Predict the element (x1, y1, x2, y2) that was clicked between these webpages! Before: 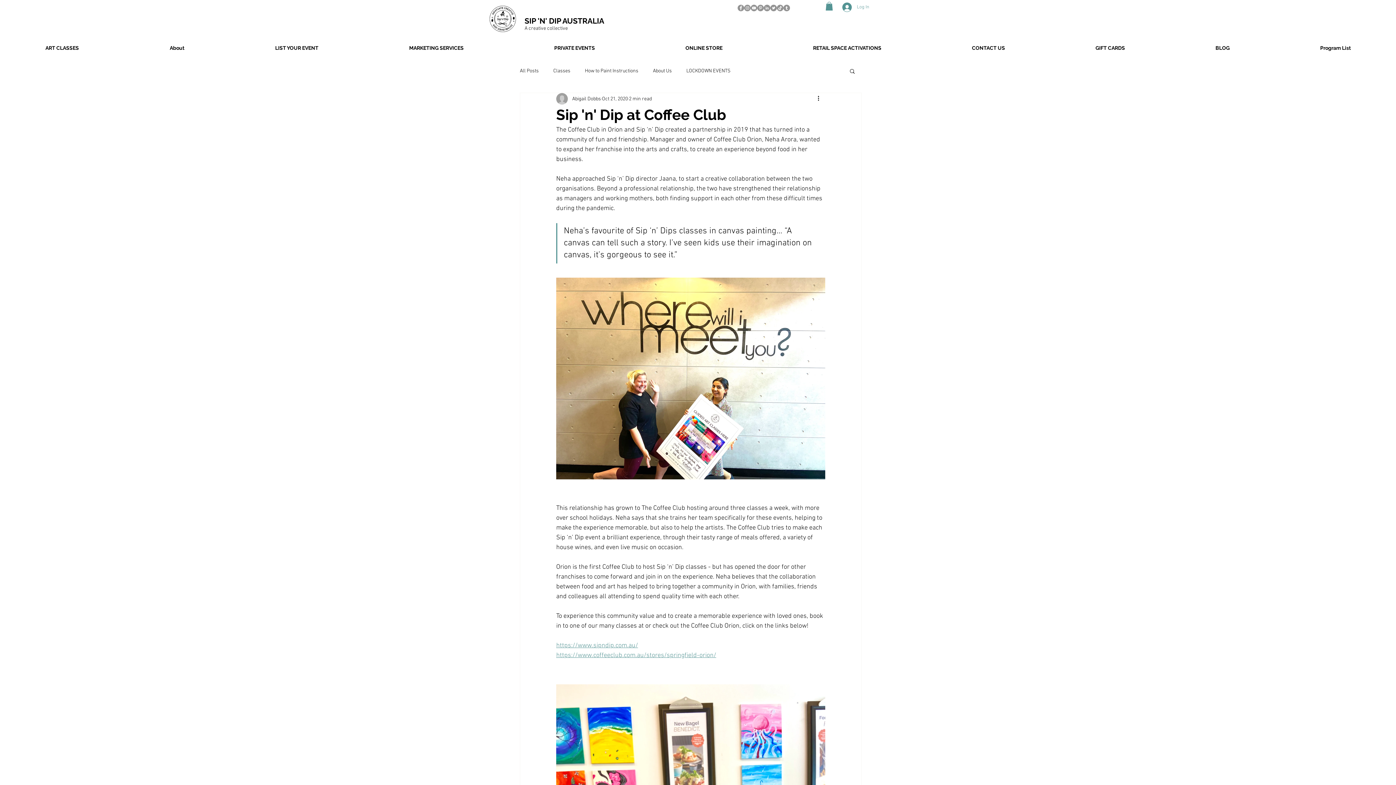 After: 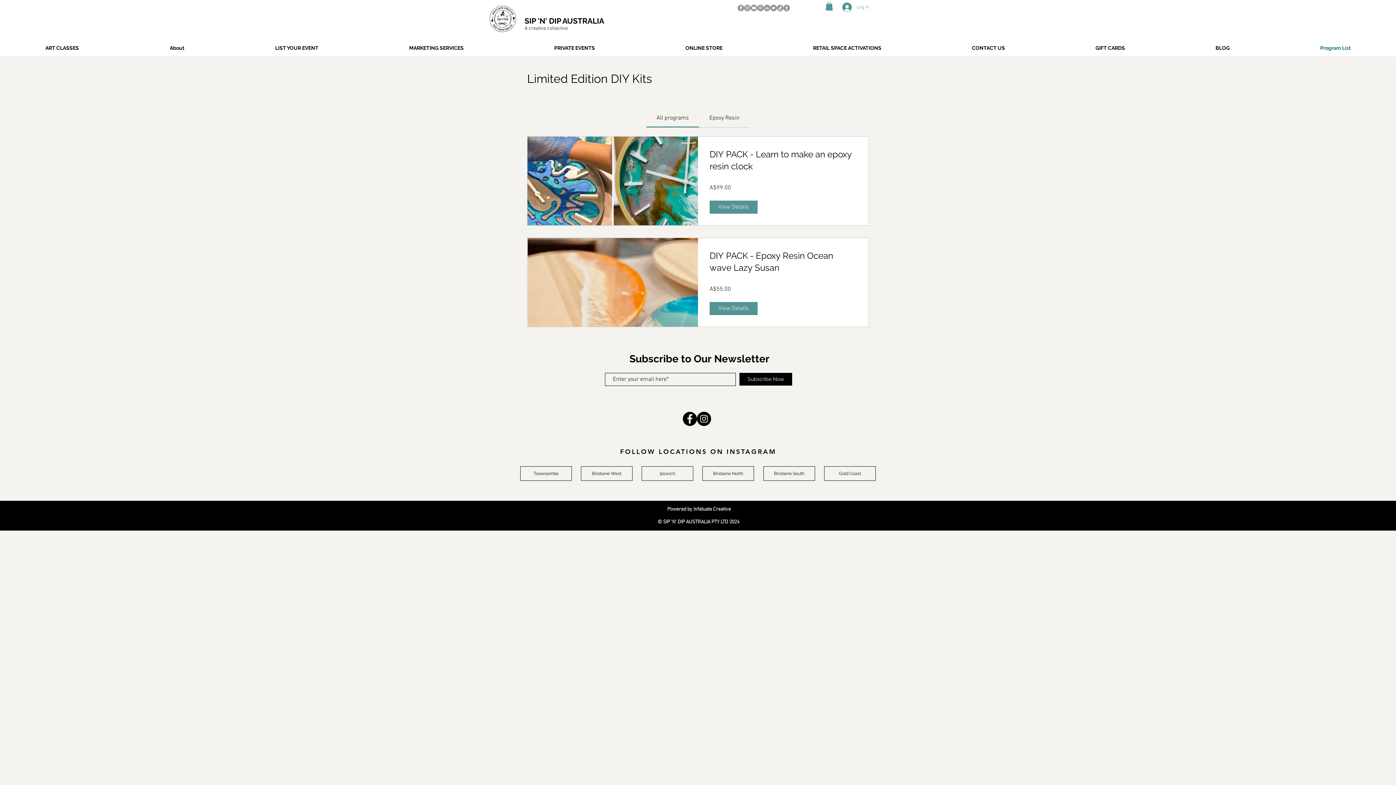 Action: bbox: (1275, 40, 1396, 56) label: Program List